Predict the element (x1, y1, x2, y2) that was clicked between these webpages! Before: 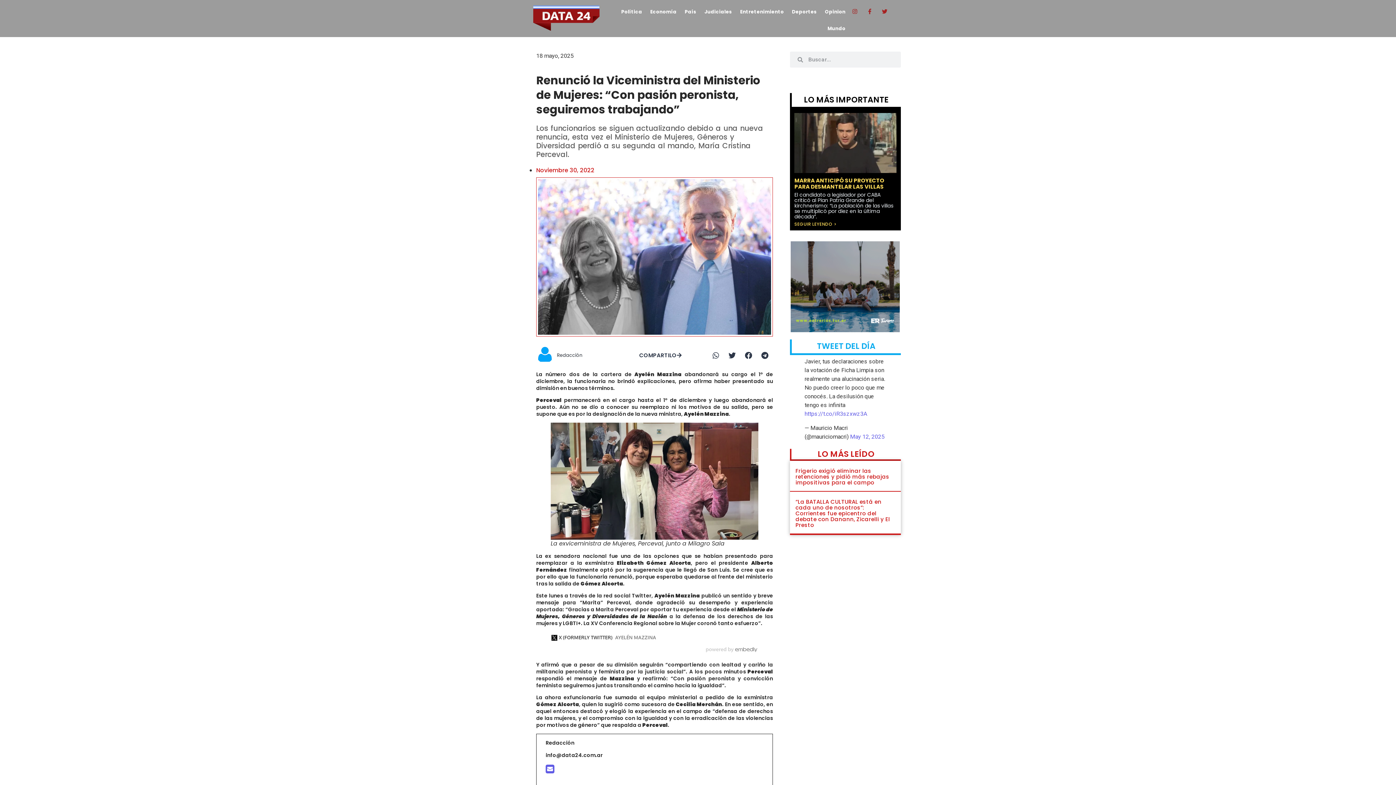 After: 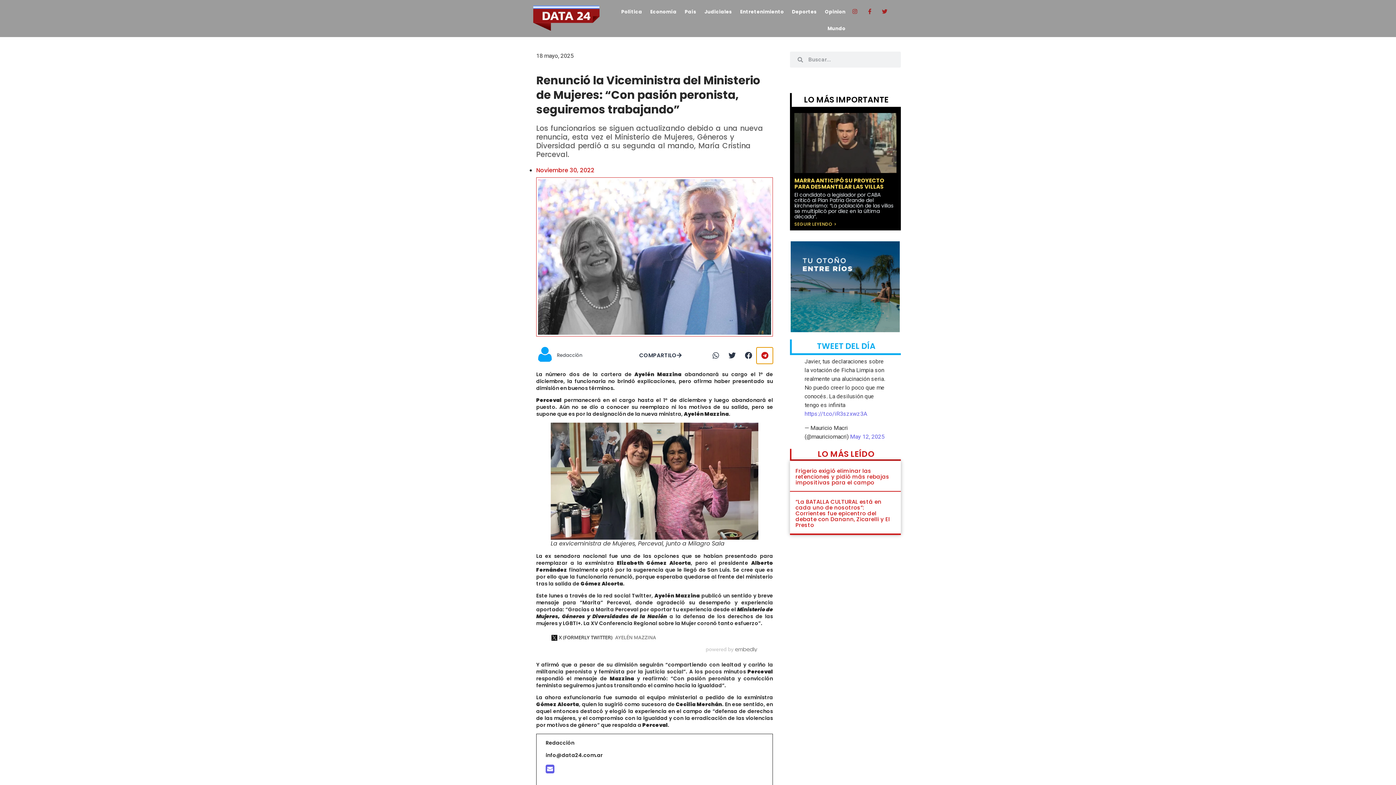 Action: bbox: (756, 347, 773, 363) label: Share on telegram